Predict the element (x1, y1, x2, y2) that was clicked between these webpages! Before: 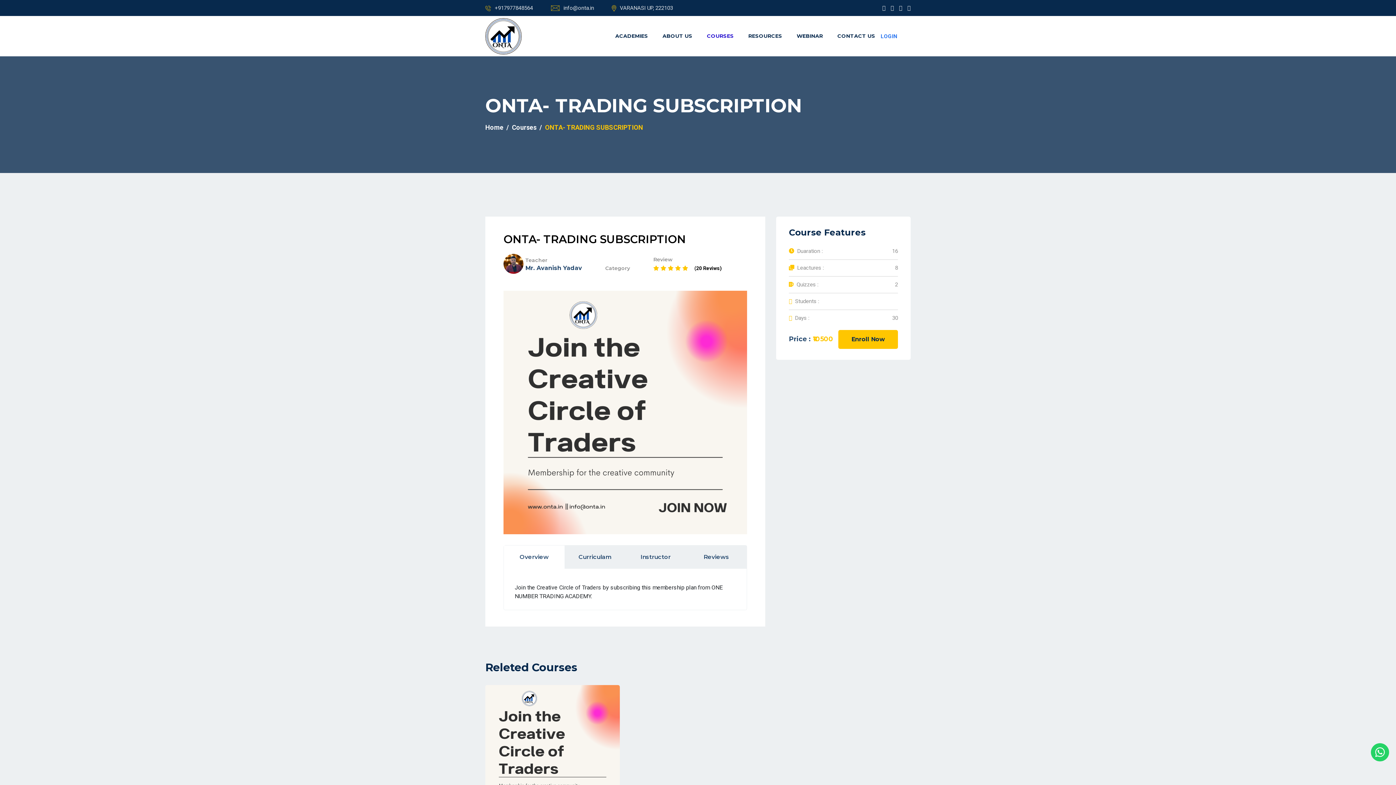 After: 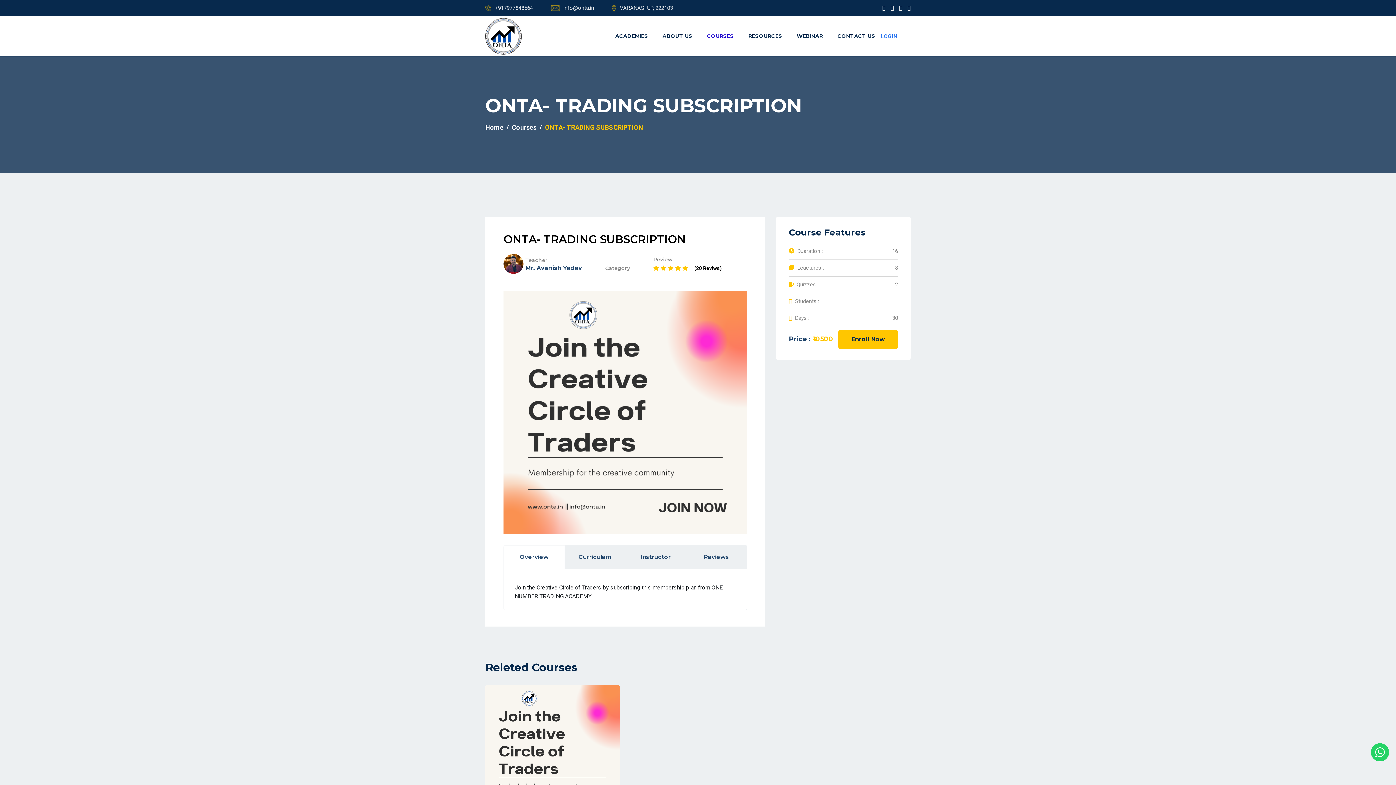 Action: bbox: (653, 264, 659, 272)